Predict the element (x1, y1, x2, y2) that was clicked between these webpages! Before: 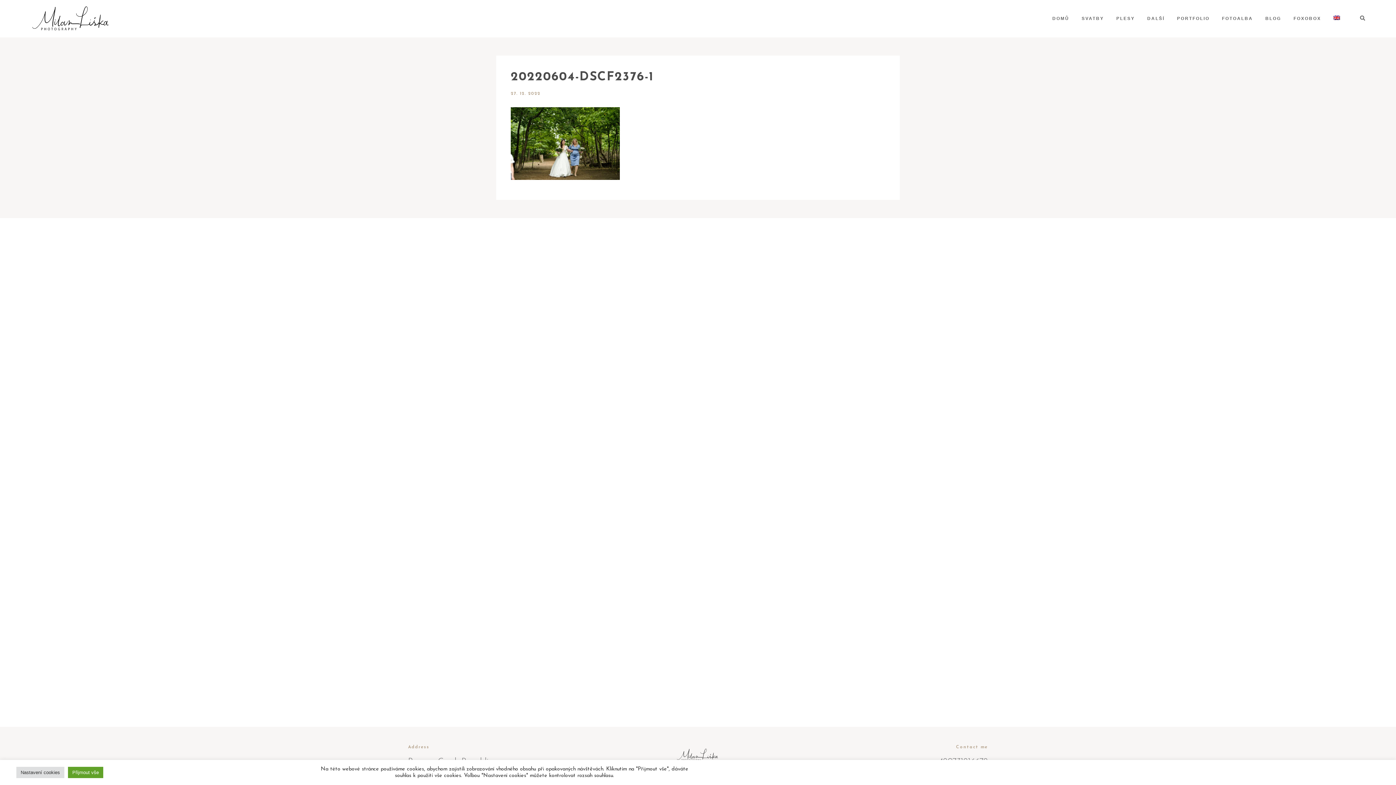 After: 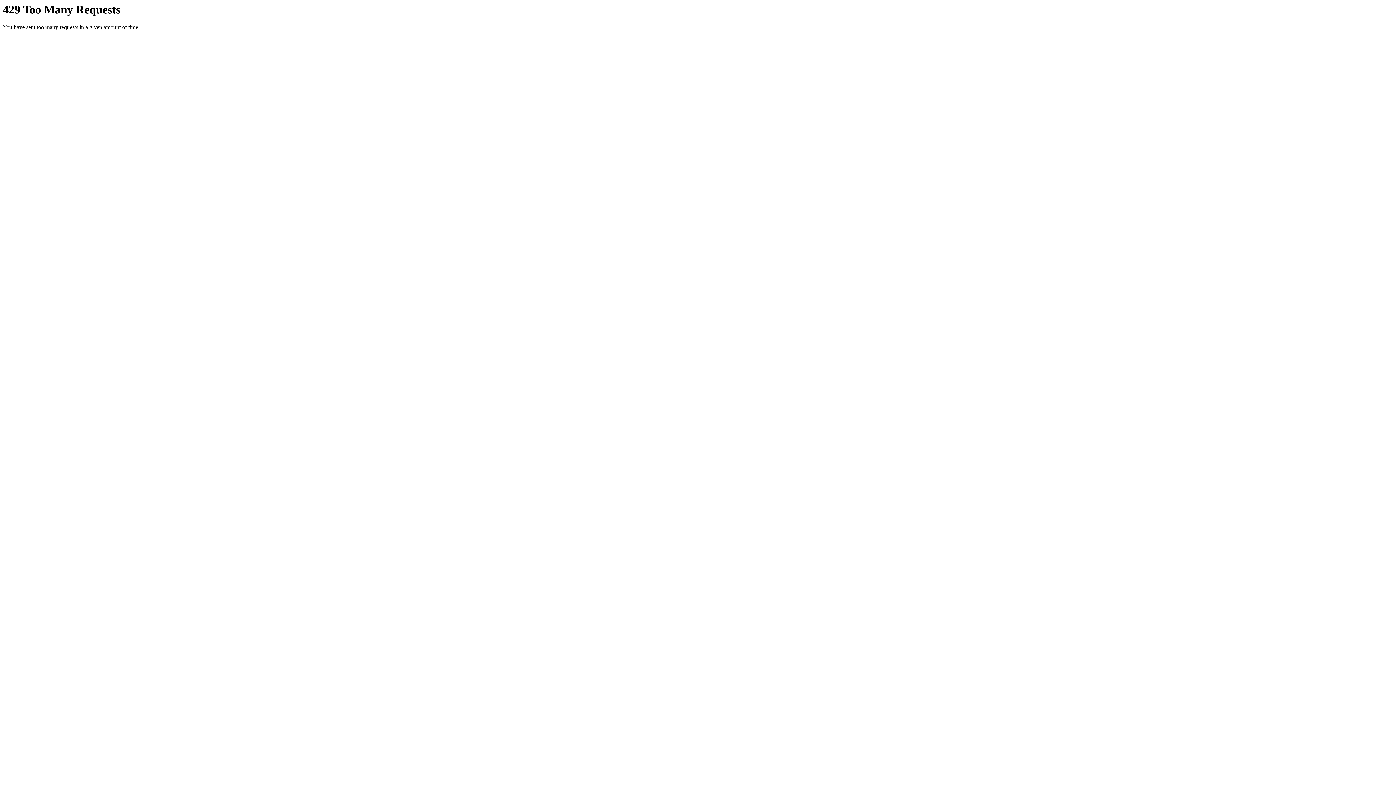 Action: label: FOTOALBA bbox: (1222, 16, 1253, 21)